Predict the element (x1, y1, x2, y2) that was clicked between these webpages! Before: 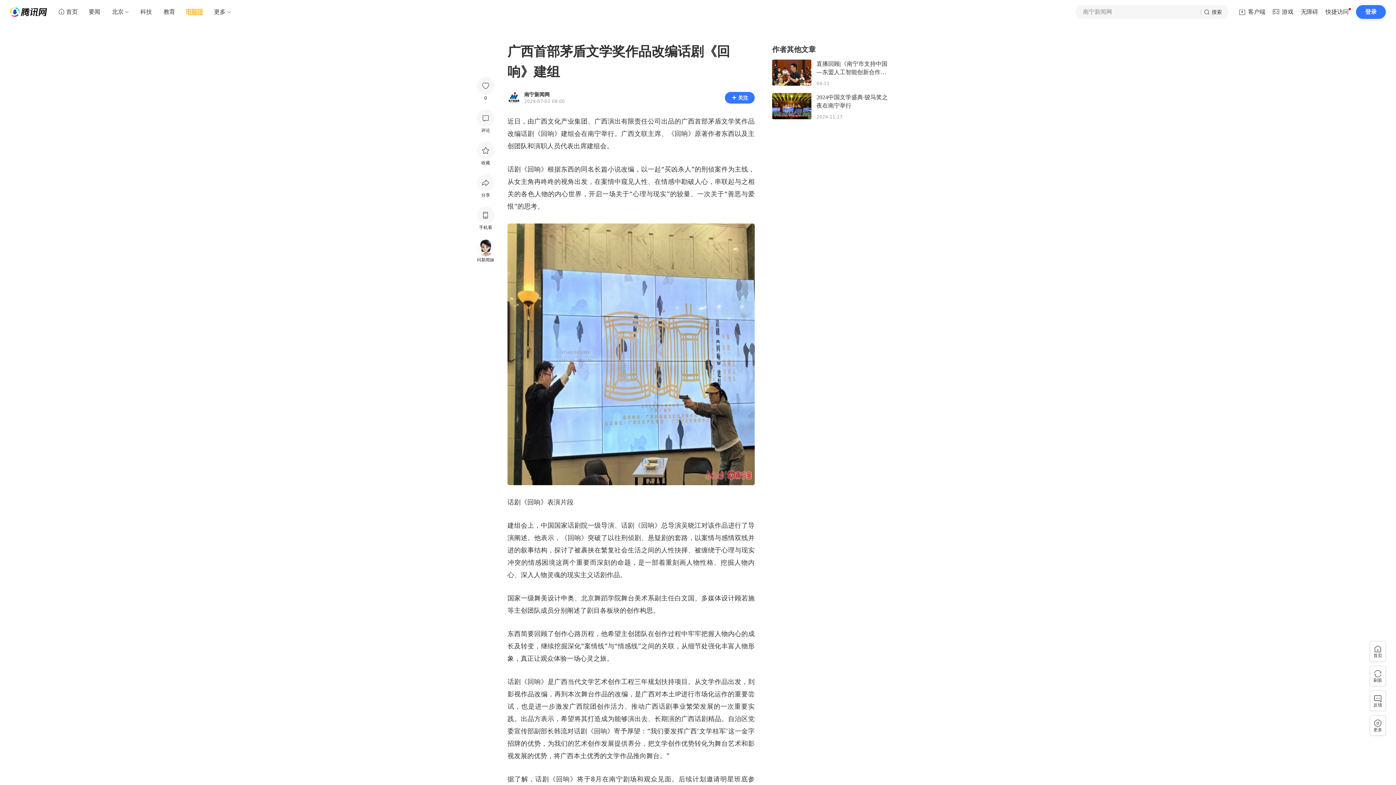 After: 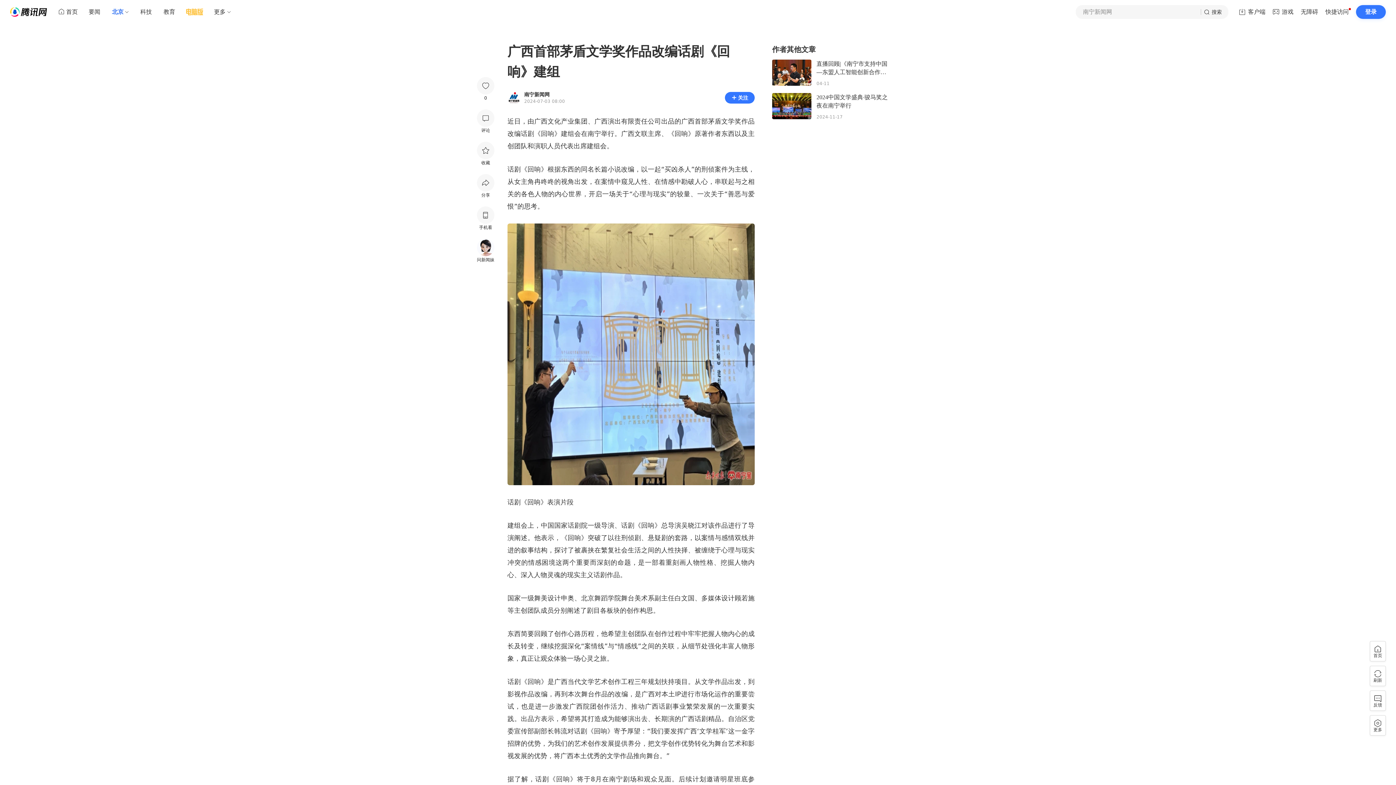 Action: label: 北京 bbox: (106, 5, 129, 18)